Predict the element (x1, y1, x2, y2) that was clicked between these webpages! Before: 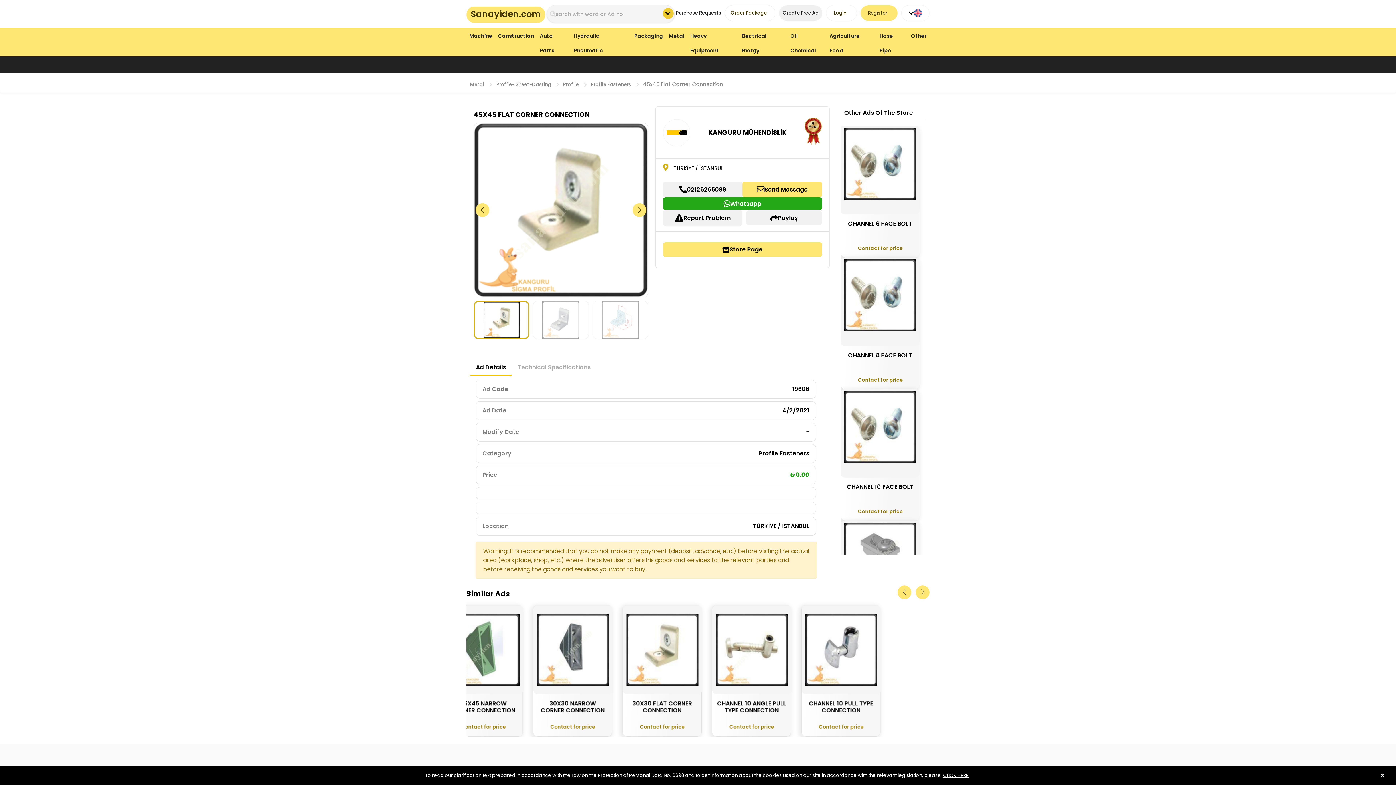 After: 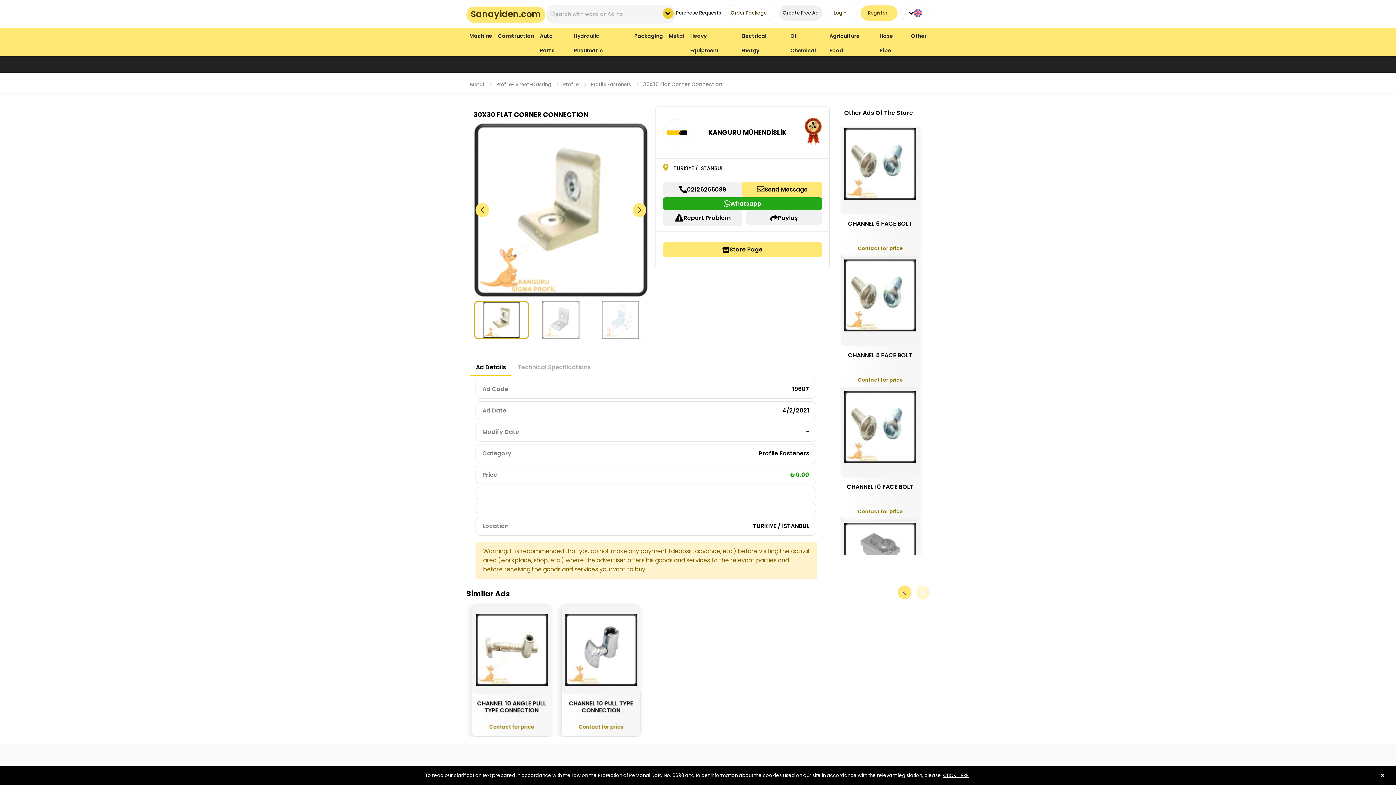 Action: bbox: (619, 605, 698, 714) label: 30X30 FLAT CORNER CONNECTION

Contact for price